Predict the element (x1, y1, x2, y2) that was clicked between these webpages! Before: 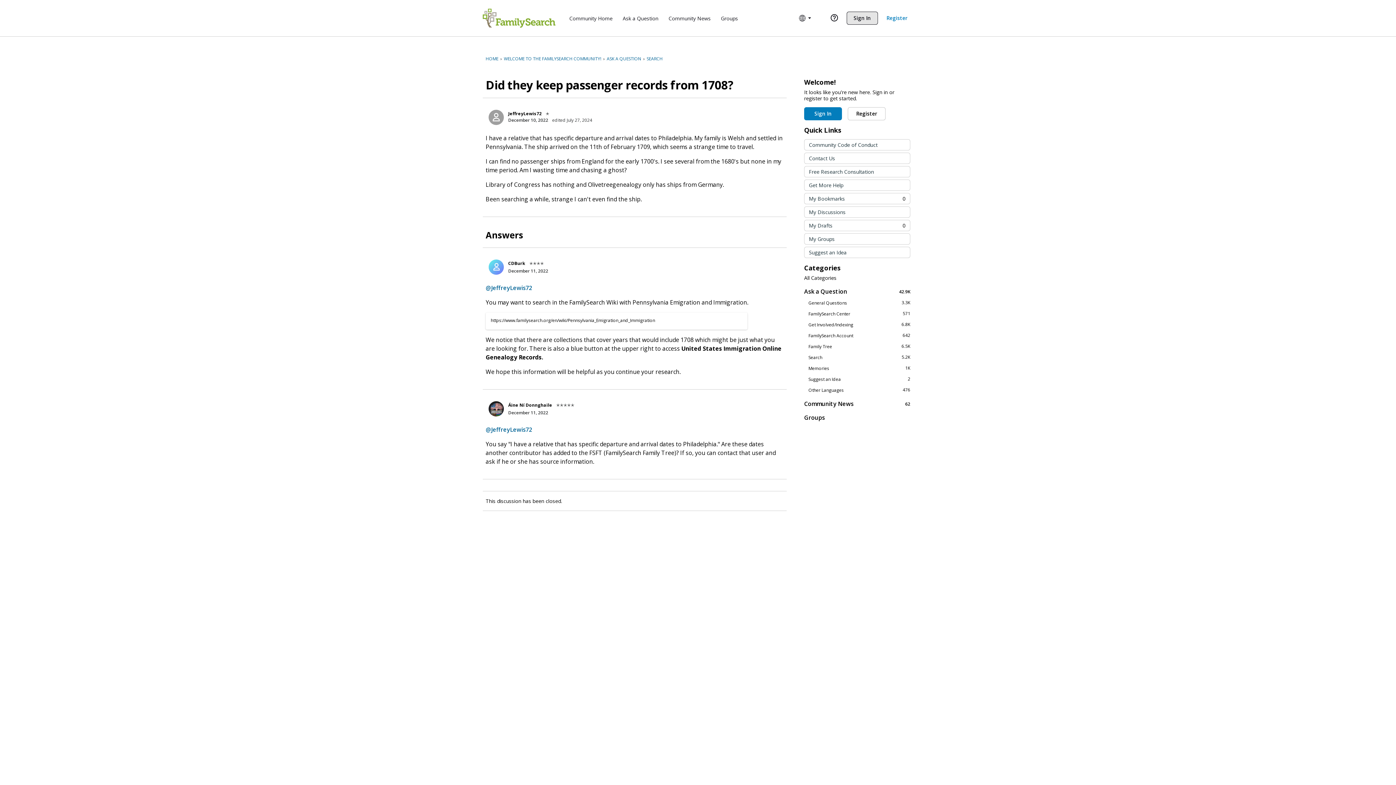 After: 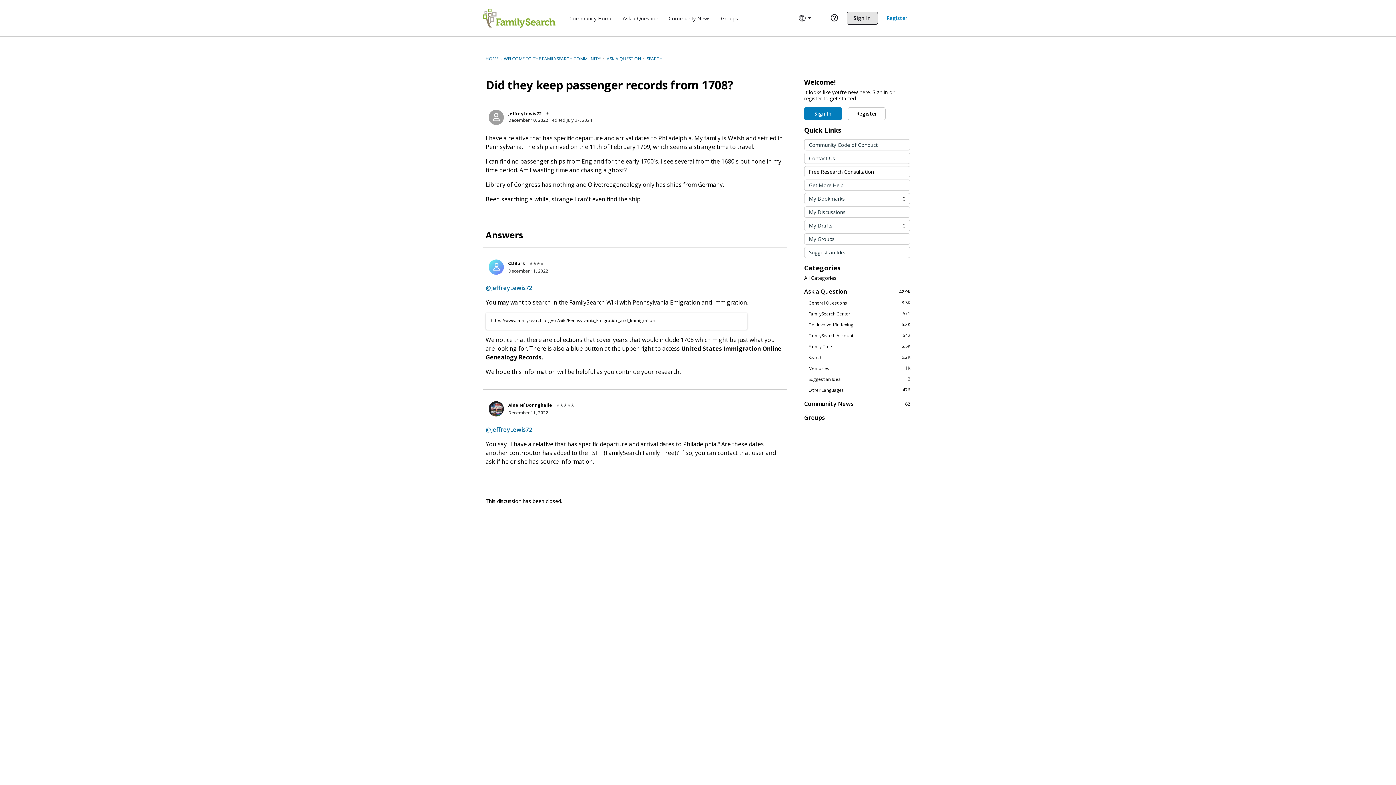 Action: bbox: (804, 166, 910, 177) label: Free Research Consultation